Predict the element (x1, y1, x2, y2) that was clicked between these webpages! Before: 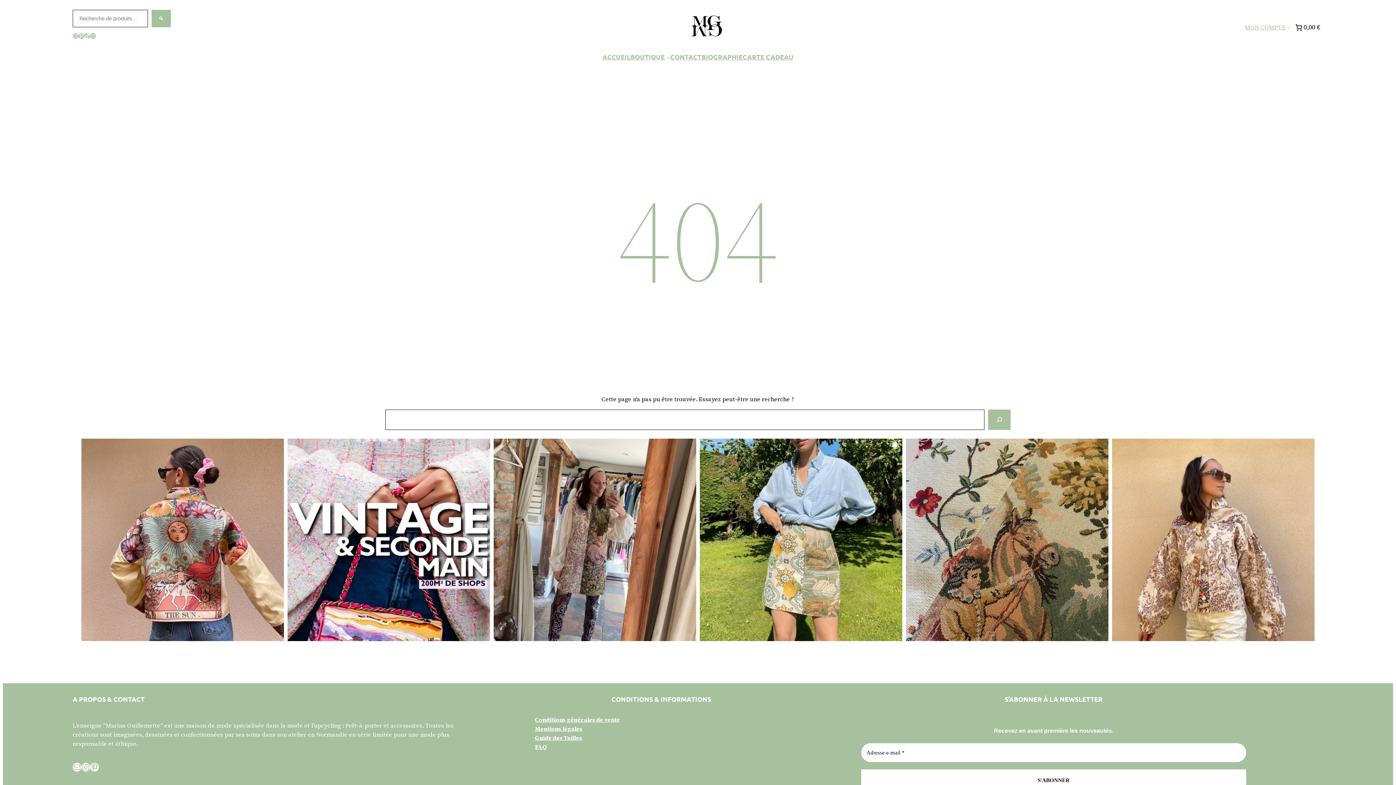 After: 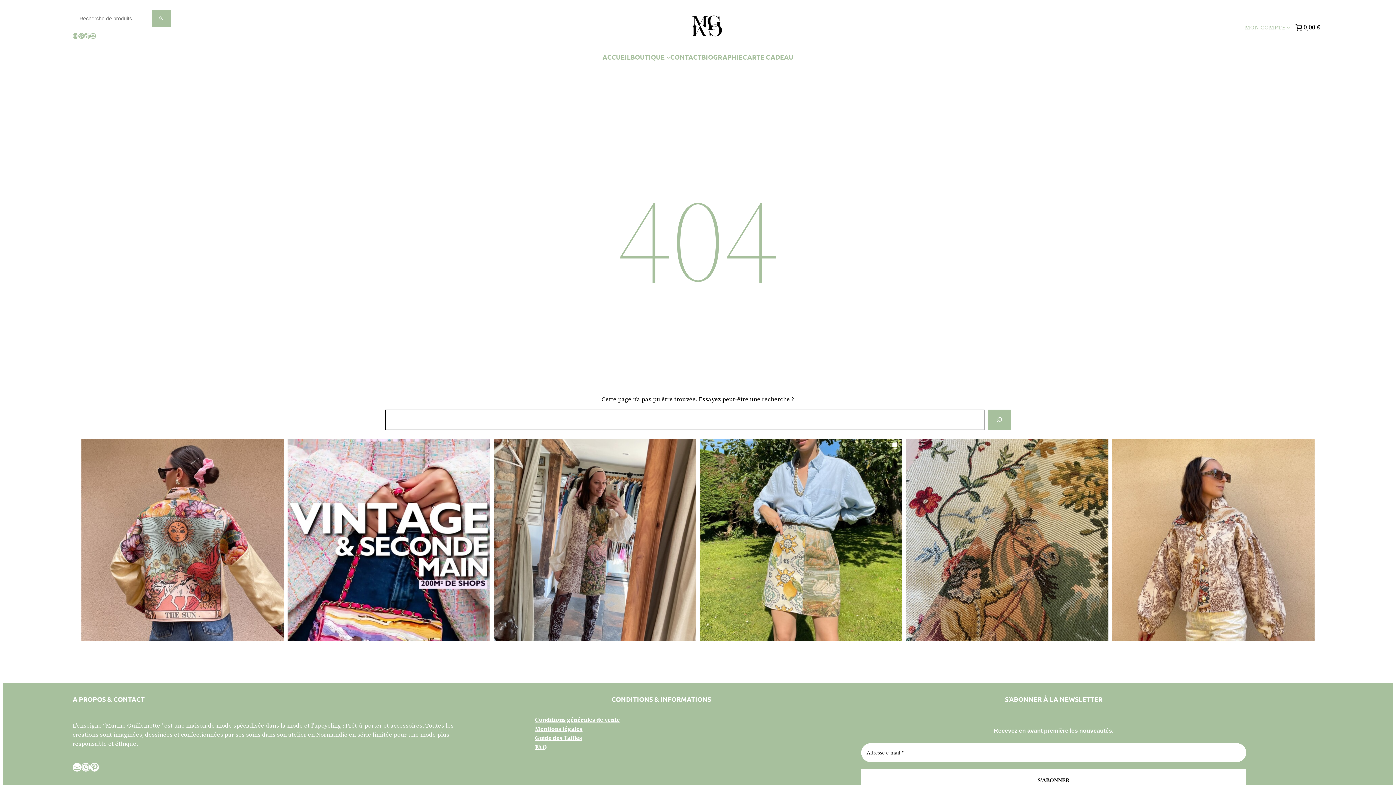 Action: label: TikTok bbox: (84, 33, 90, 39)